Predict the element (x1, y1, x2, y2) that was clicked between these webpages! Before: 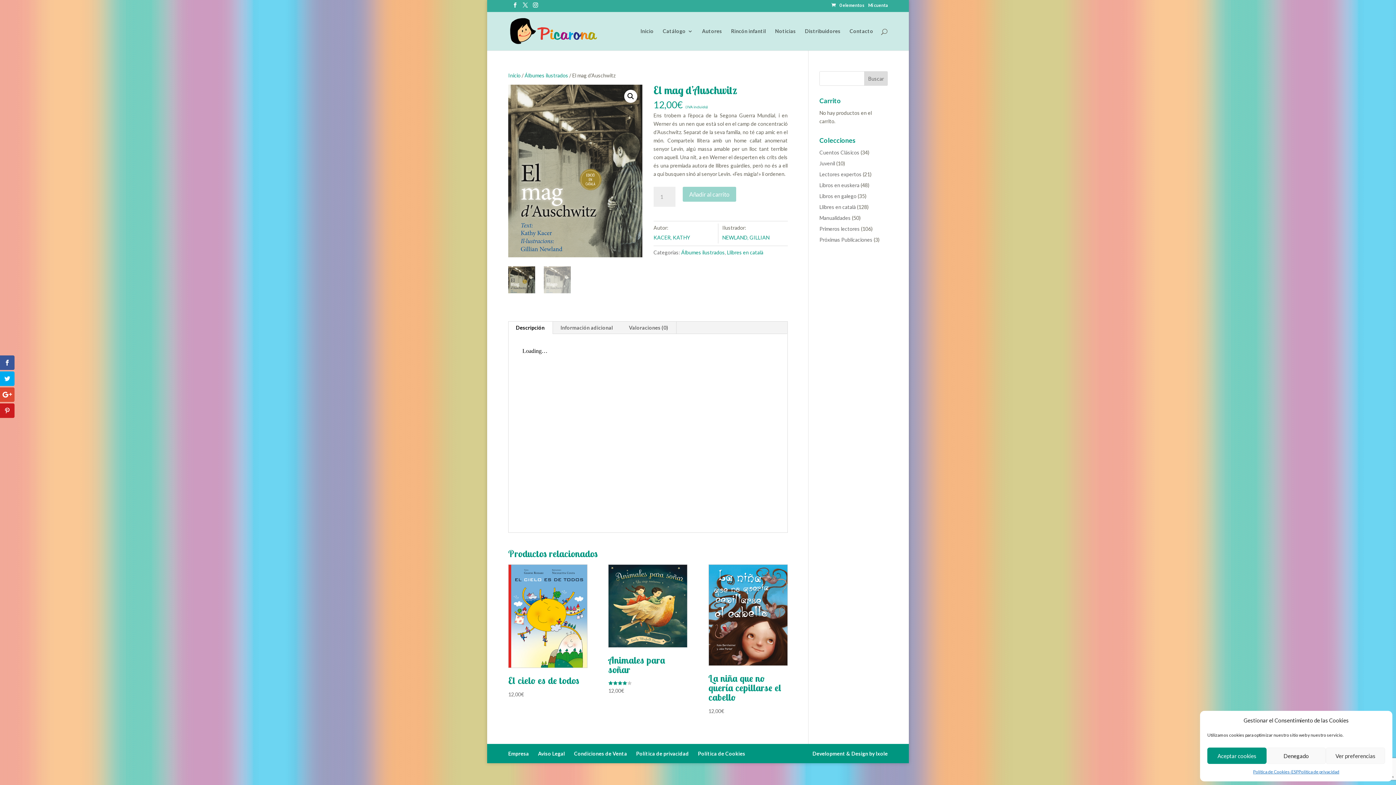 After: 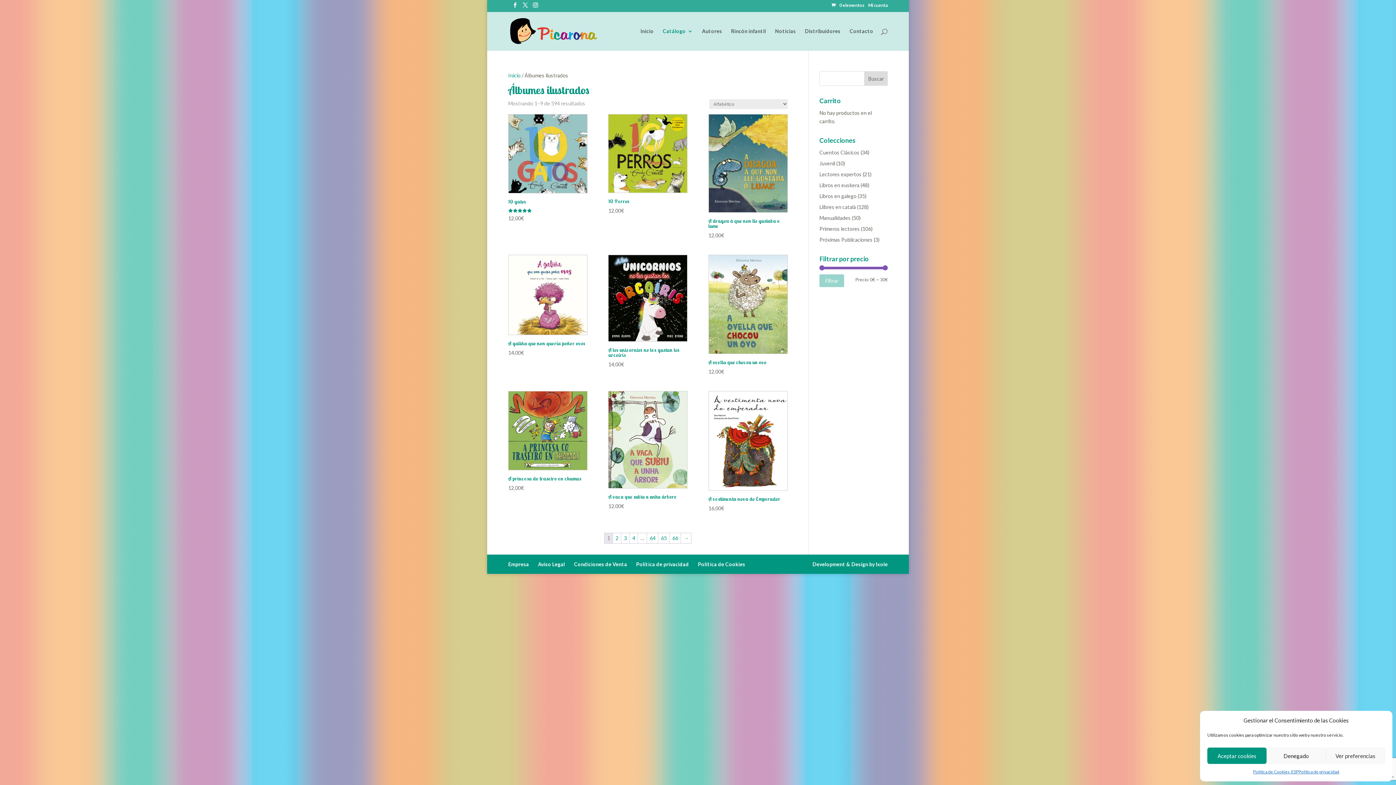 Action: label: Álbumes ilustrados bbox: (681, 249, 724, 255)